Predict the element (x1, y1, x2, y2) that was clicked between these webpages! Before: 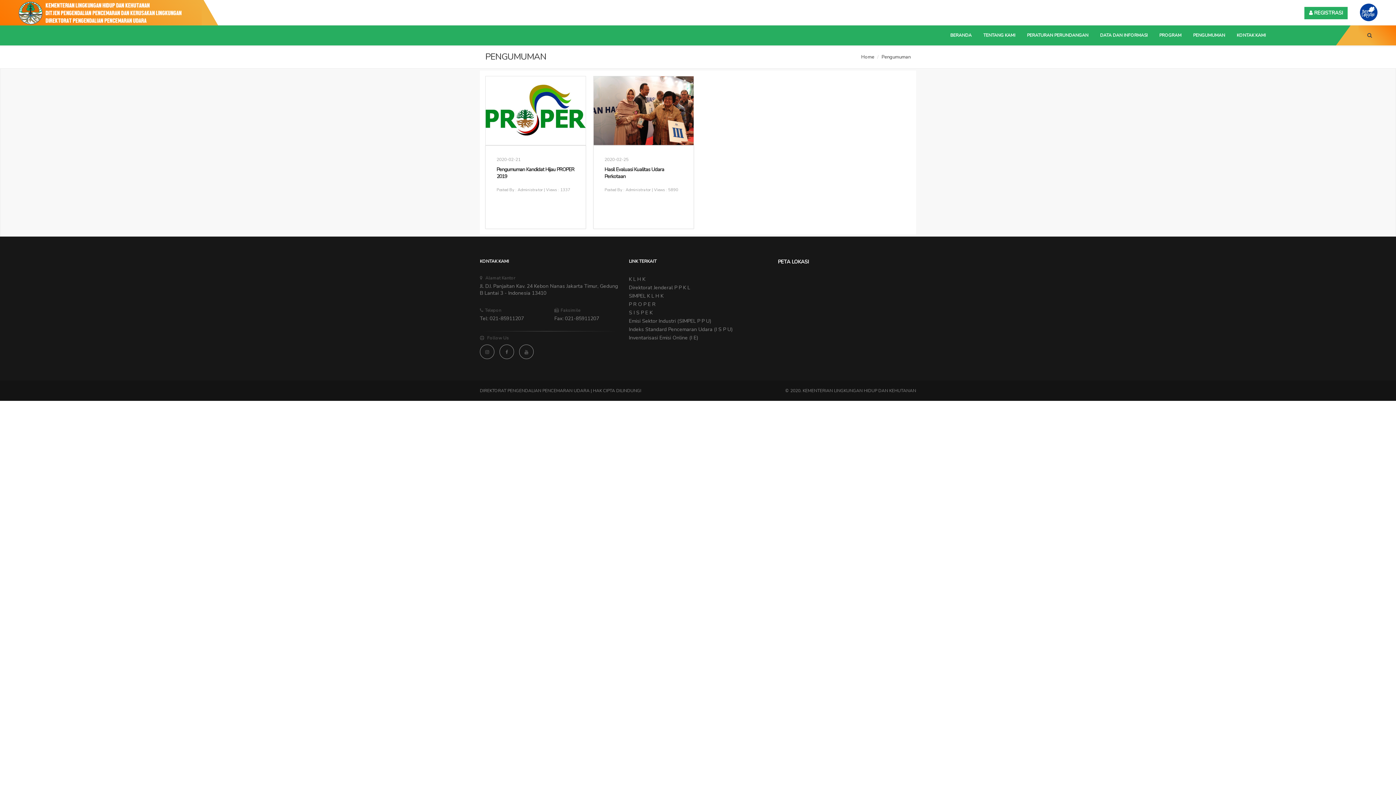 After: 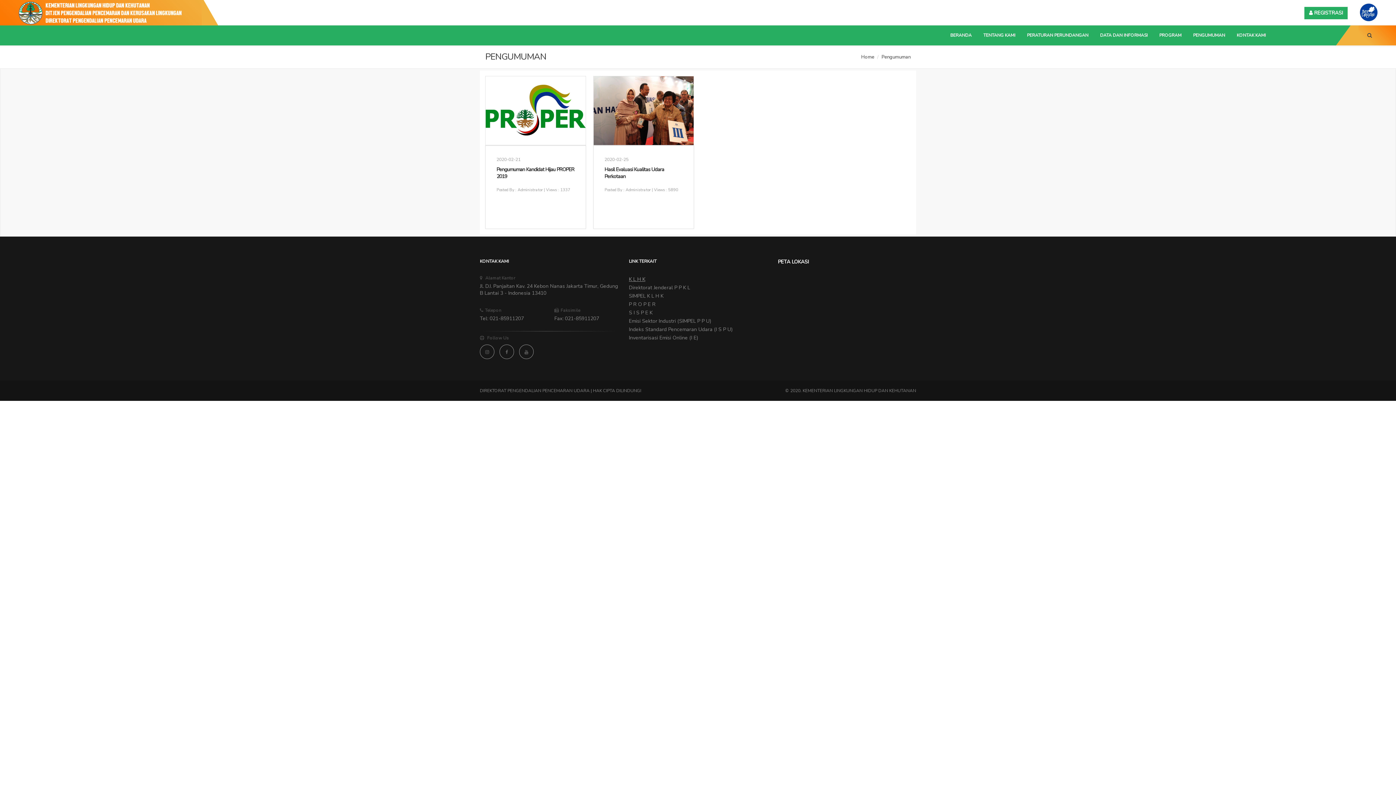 Action: bbox: (629, 276, 645, 282) label: K L H K